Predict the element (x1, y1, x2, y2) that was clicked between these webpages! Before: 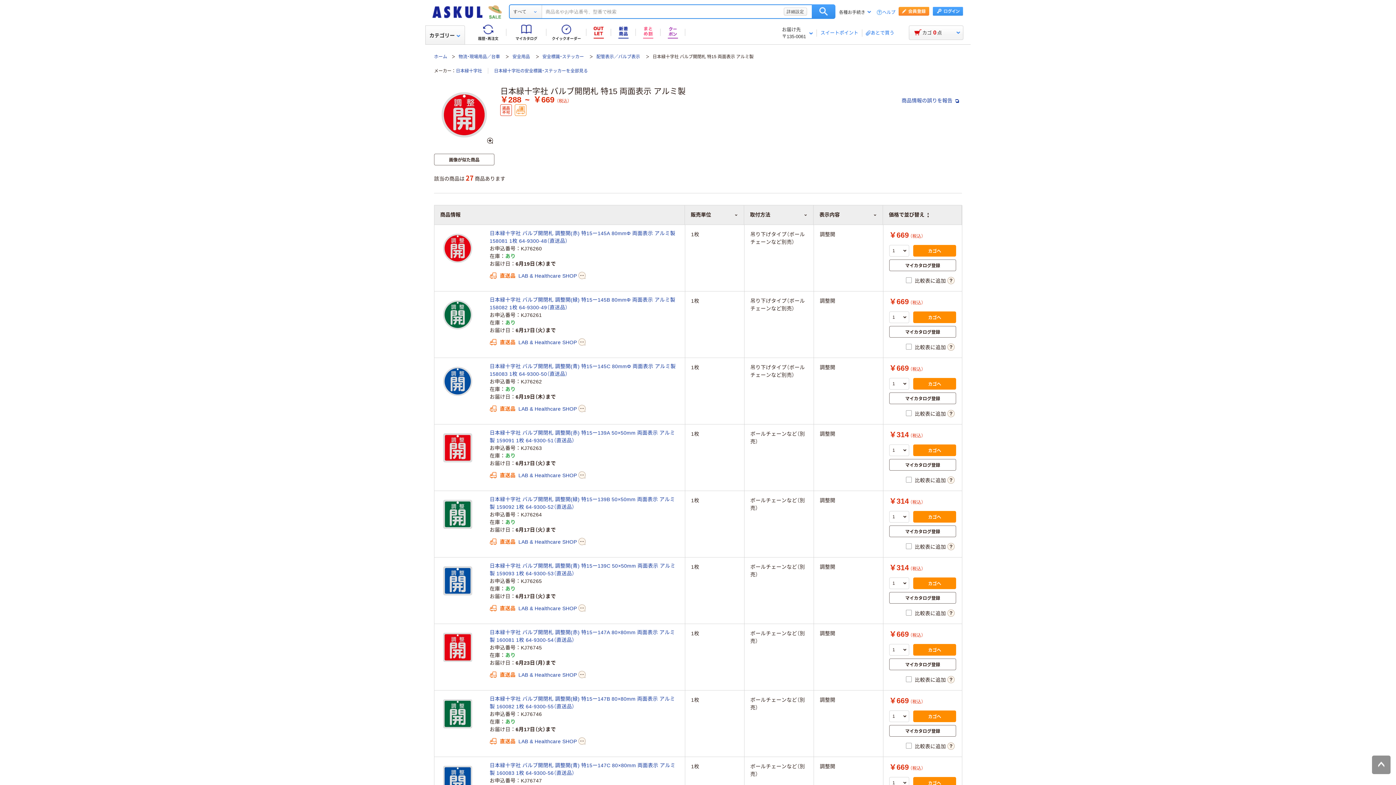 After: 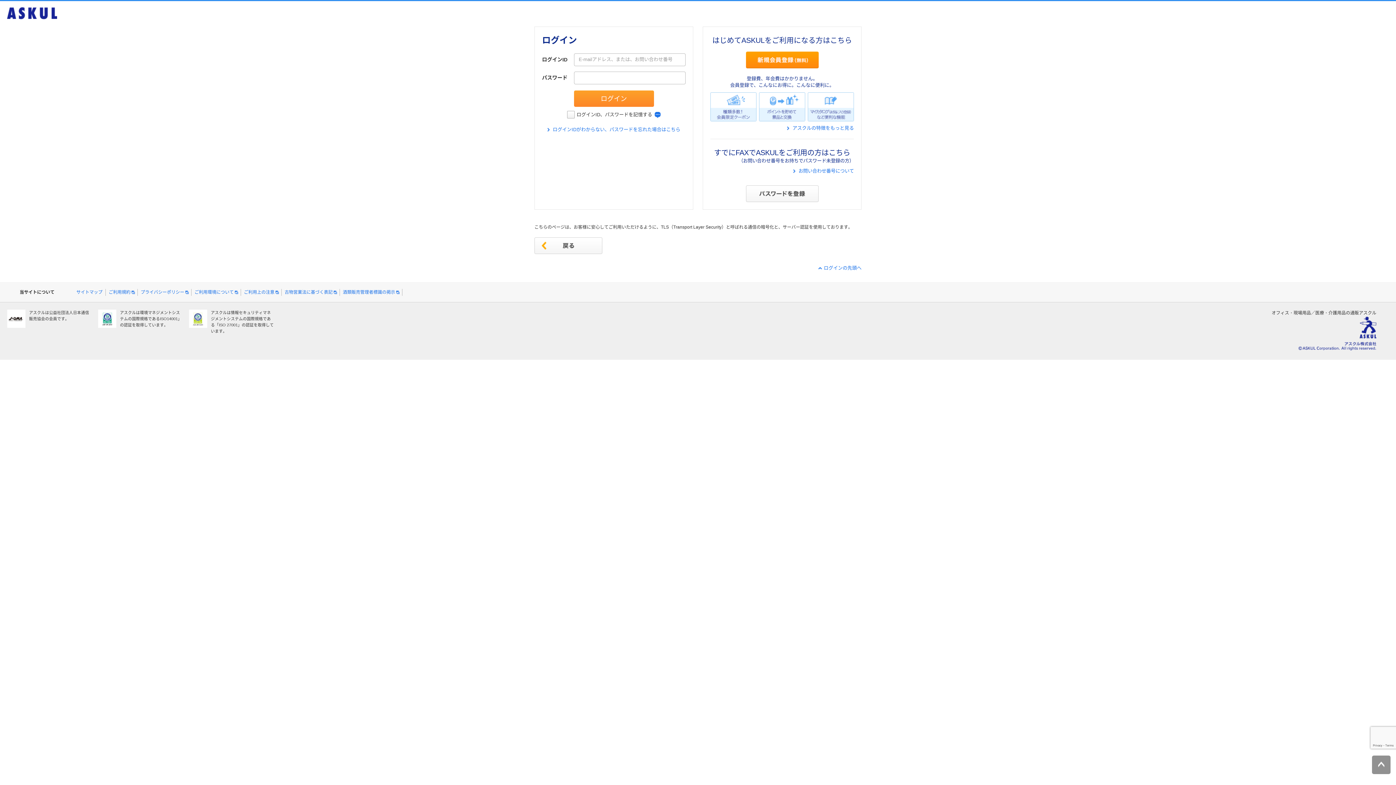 Action: bbox: (470, 21, 506, 43) label: 履歴・再注文